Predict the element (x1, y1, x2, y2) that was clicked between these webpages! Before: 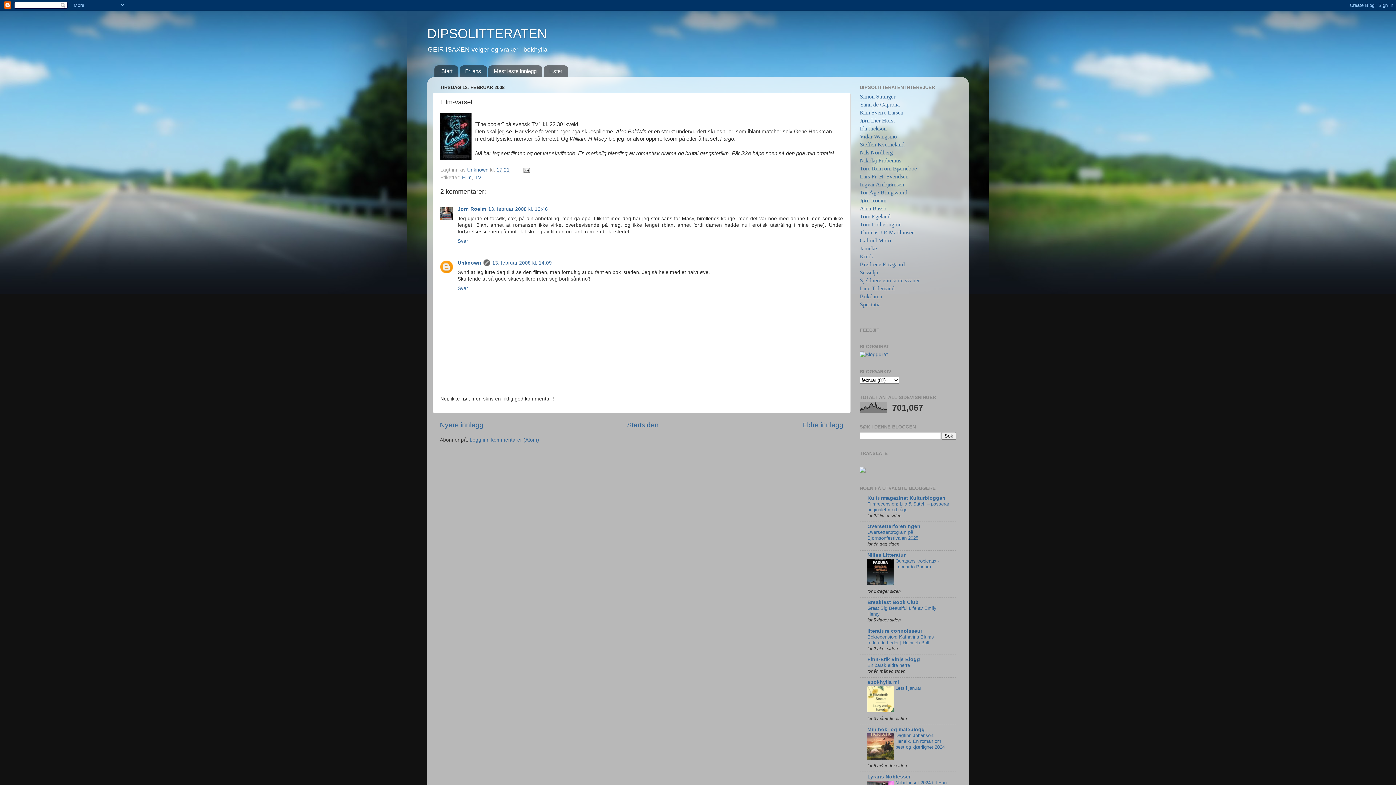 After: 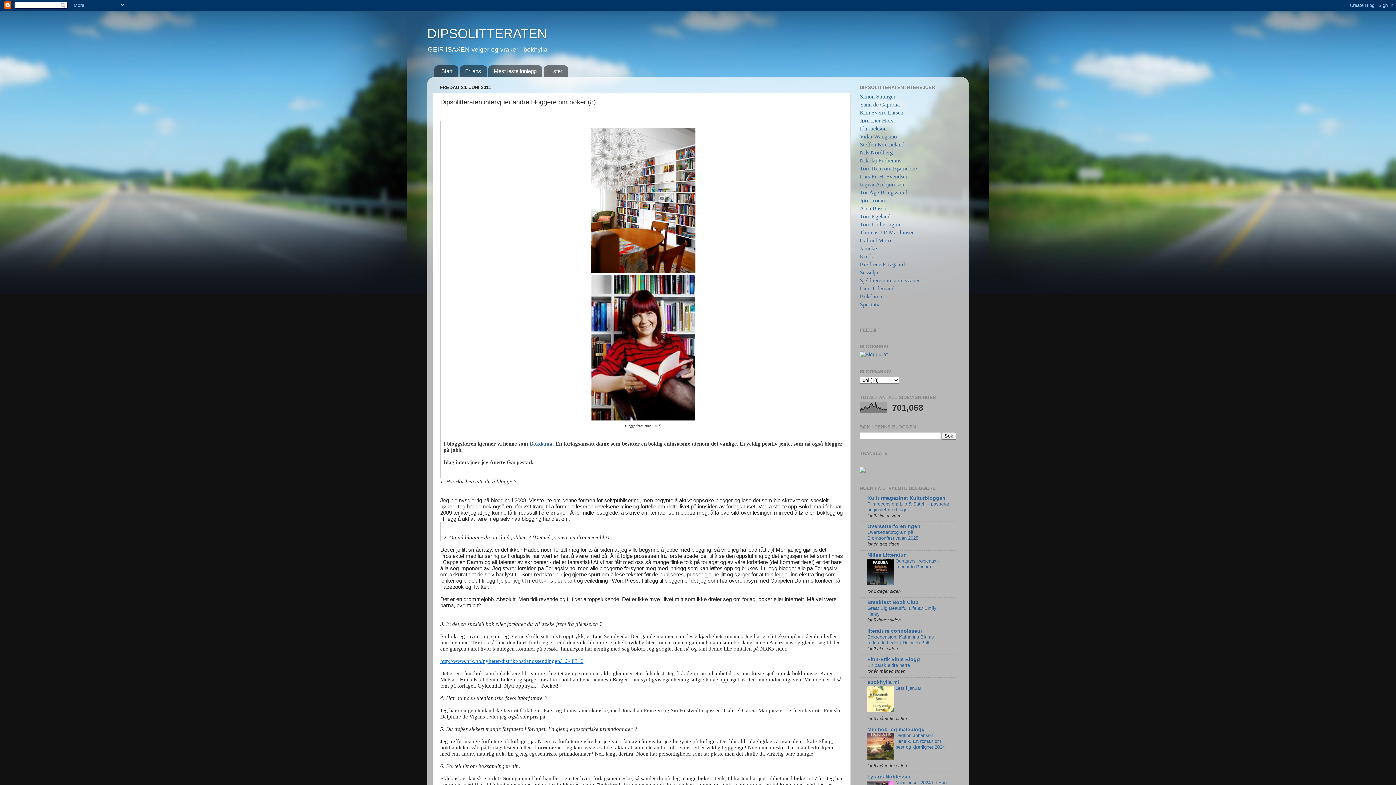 Action: label: Bokdama bbox: (860, 293, 882, 299)